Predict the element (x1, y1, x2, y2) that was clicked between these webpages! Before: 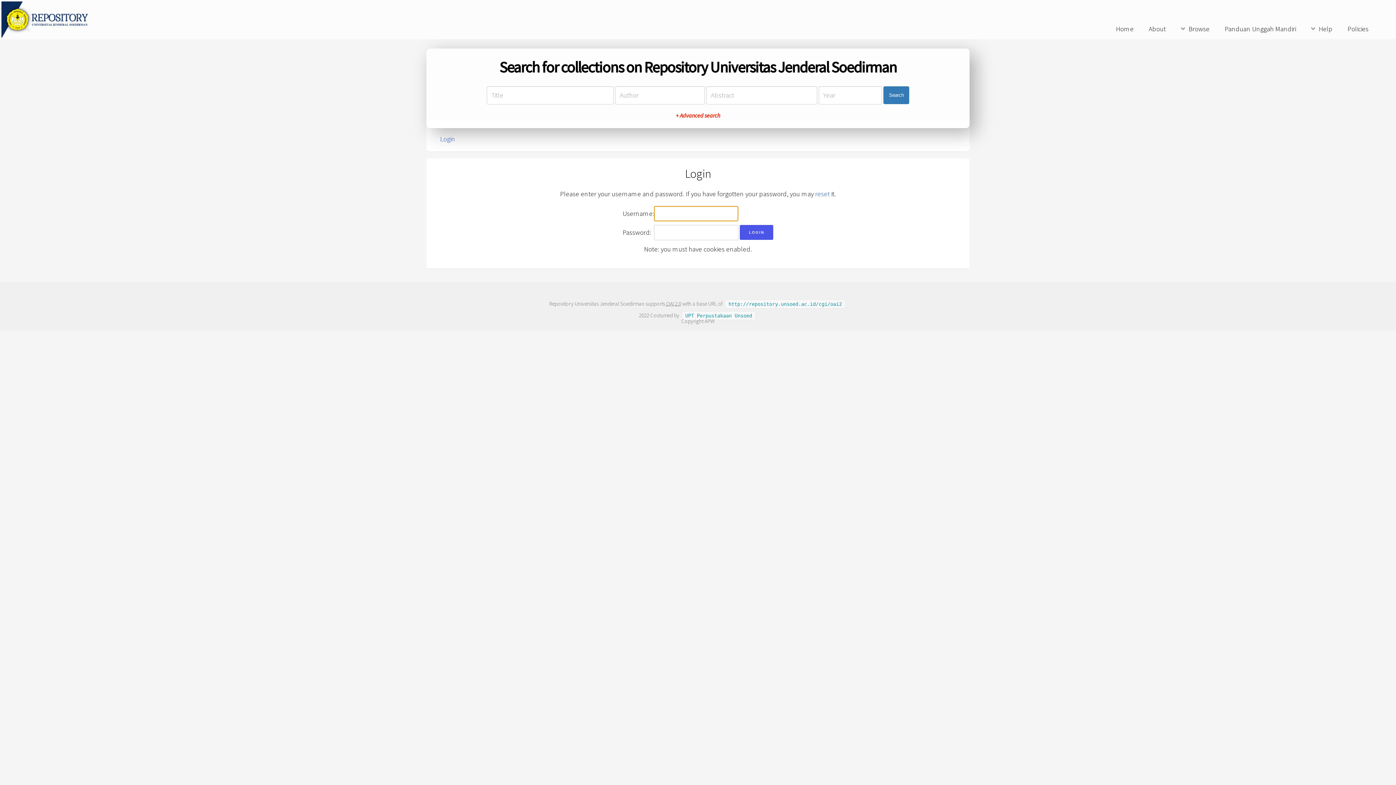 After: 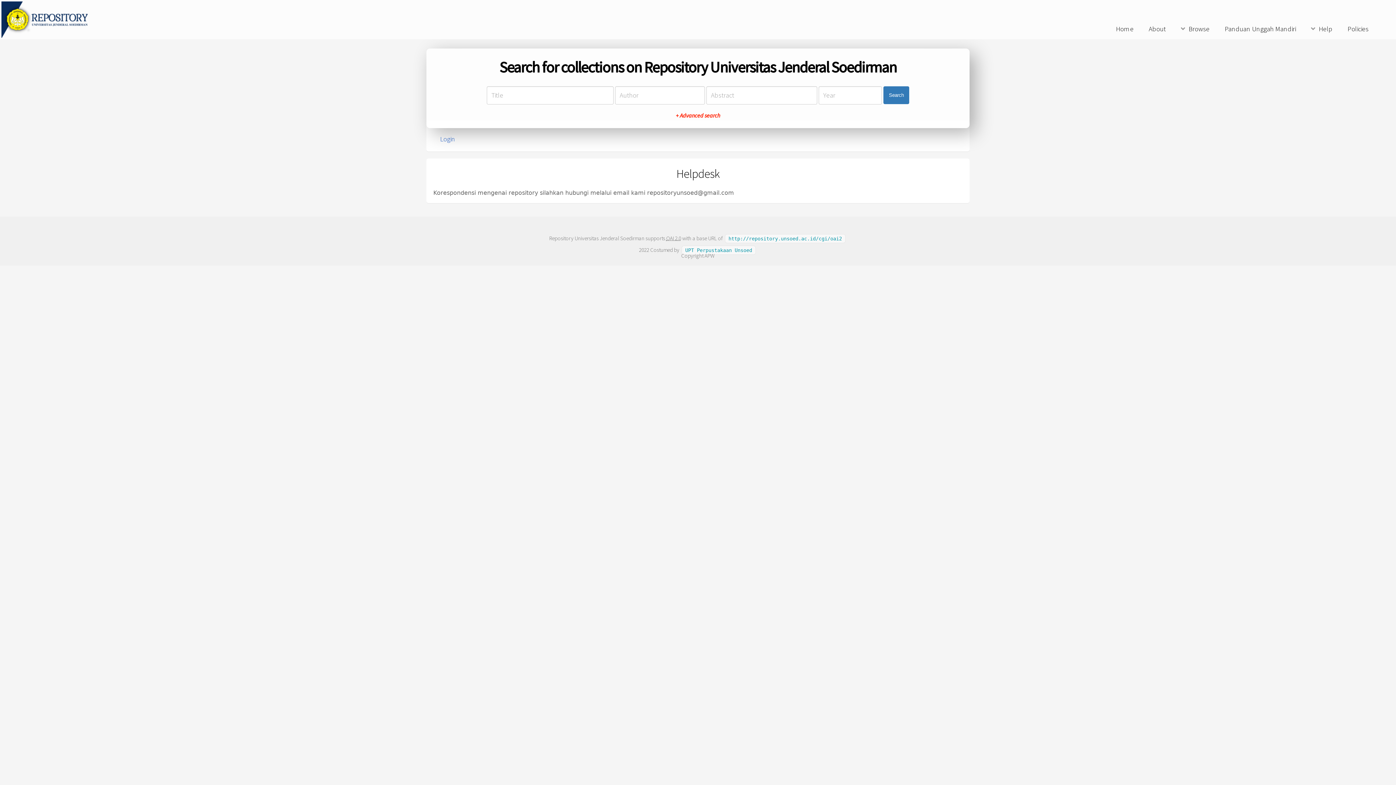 Action: bbox: (1142, 22, 1172, 36) label: About